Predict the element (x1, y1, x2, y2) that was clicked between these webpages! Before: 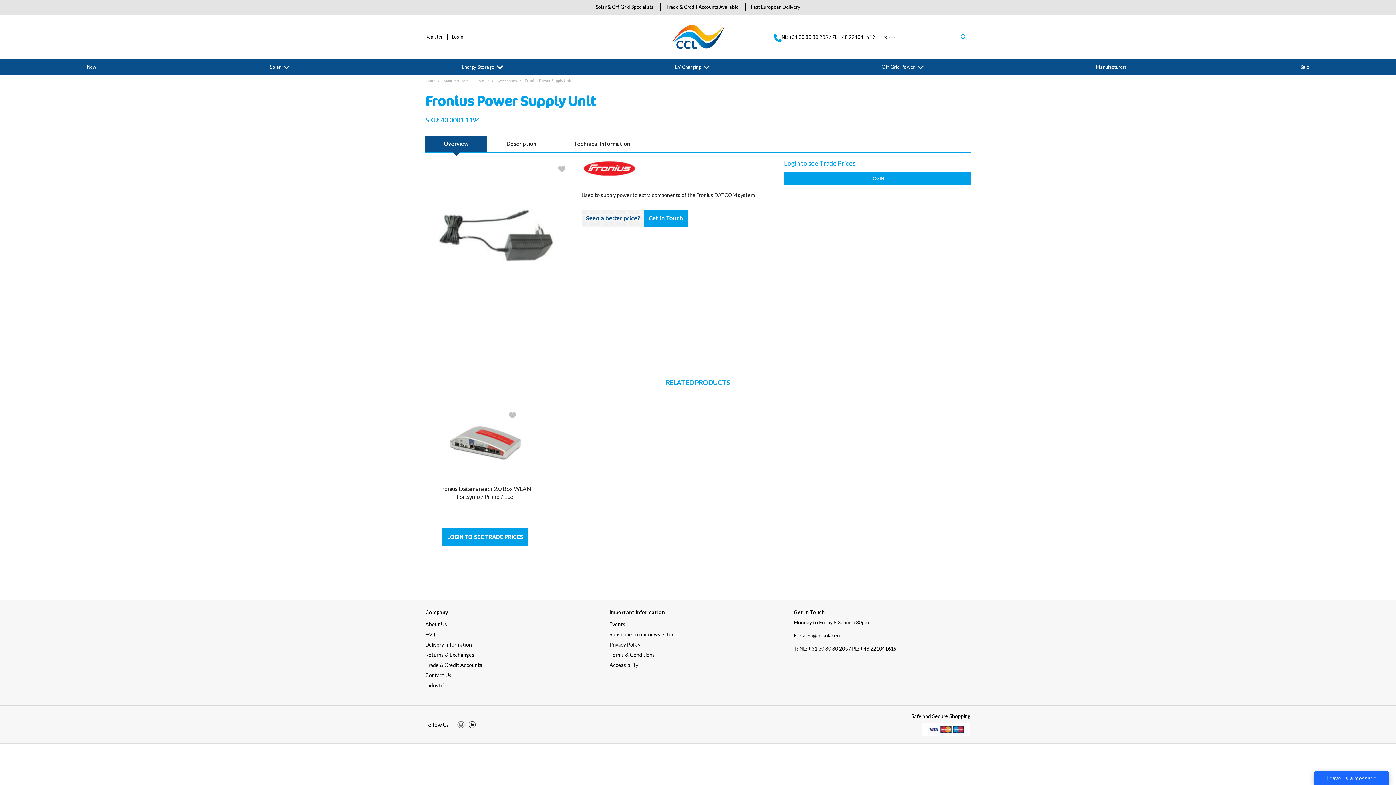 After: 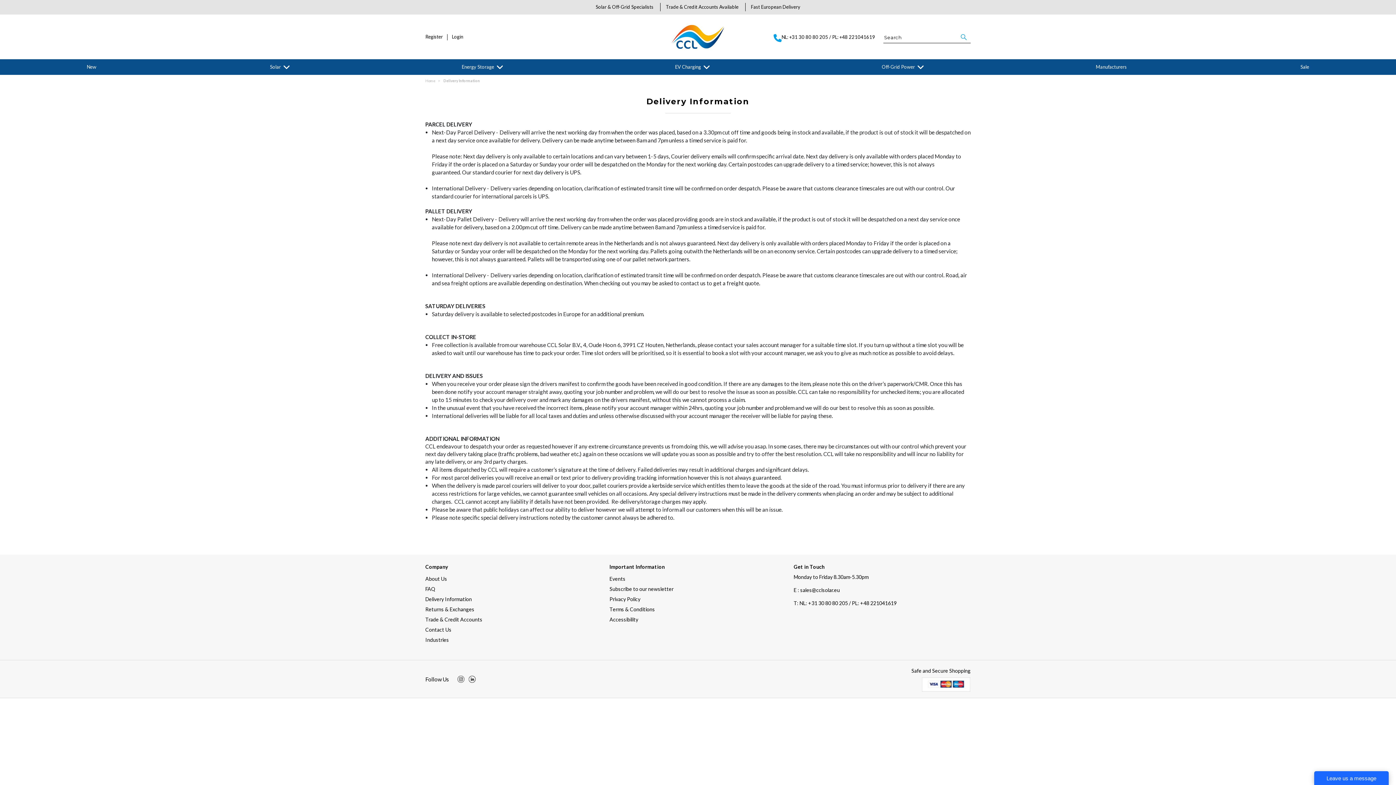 Action: label: Fast European Delivery bbox: (751, 4, 800, 9)